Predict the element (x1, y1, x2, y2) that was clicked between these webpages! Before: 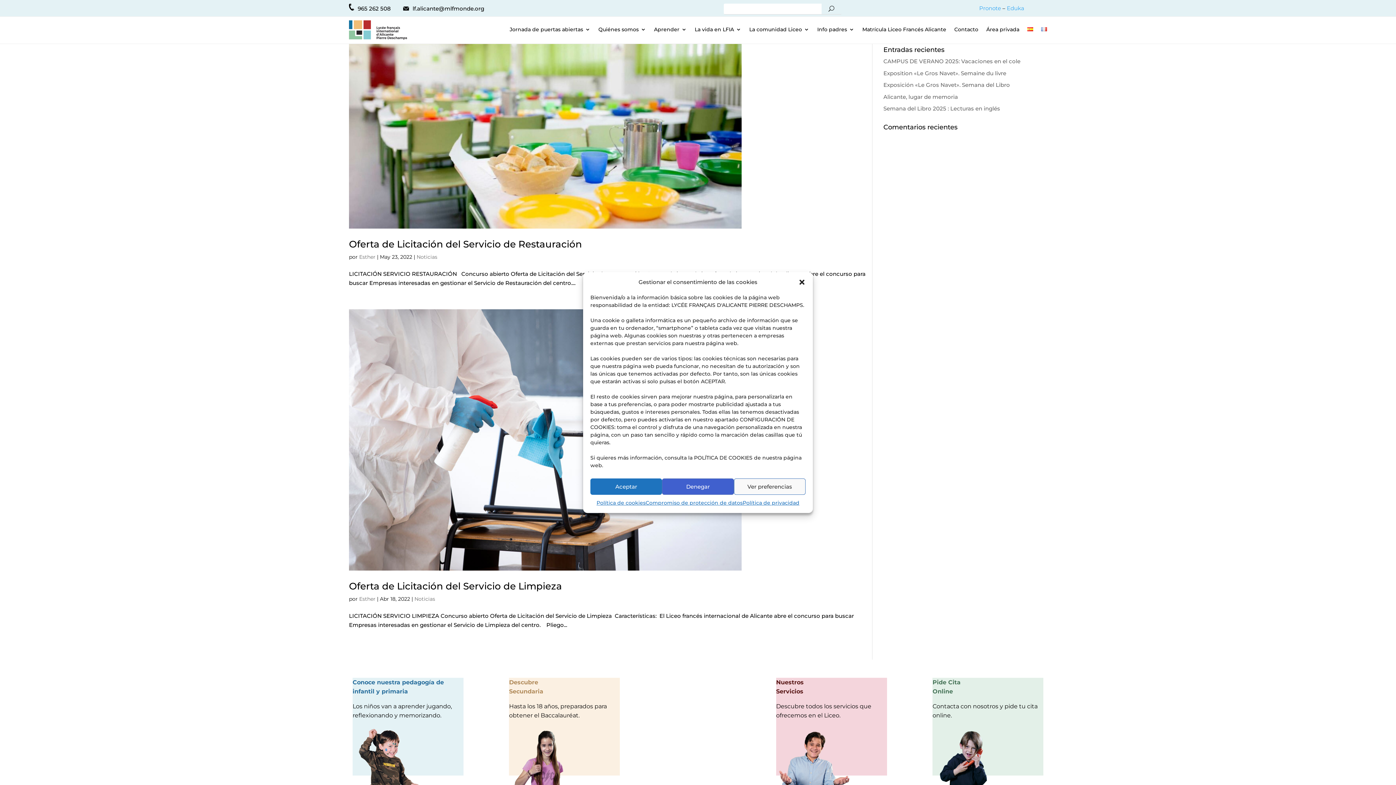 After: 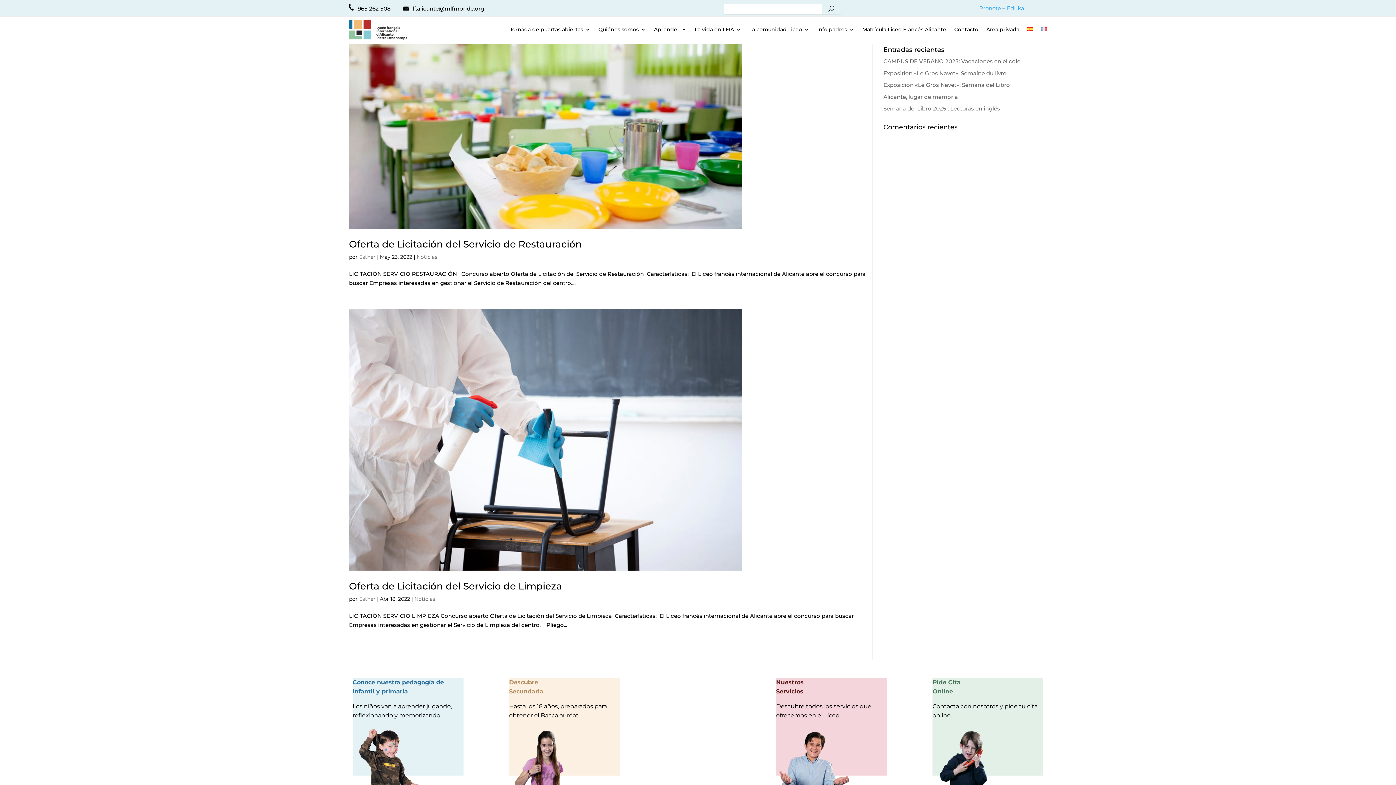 Action: bbox: (798, 278, 805, 285) label: Cerrar ventana